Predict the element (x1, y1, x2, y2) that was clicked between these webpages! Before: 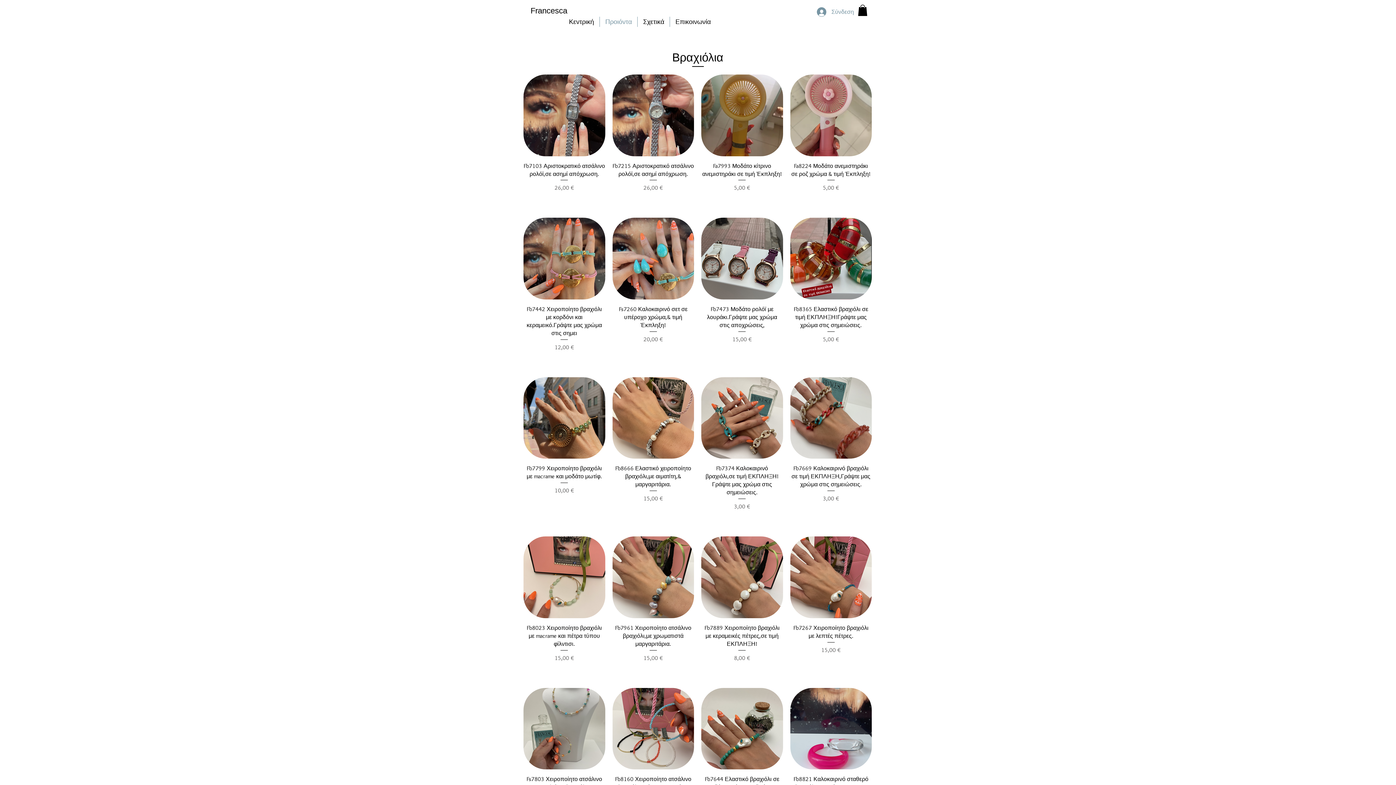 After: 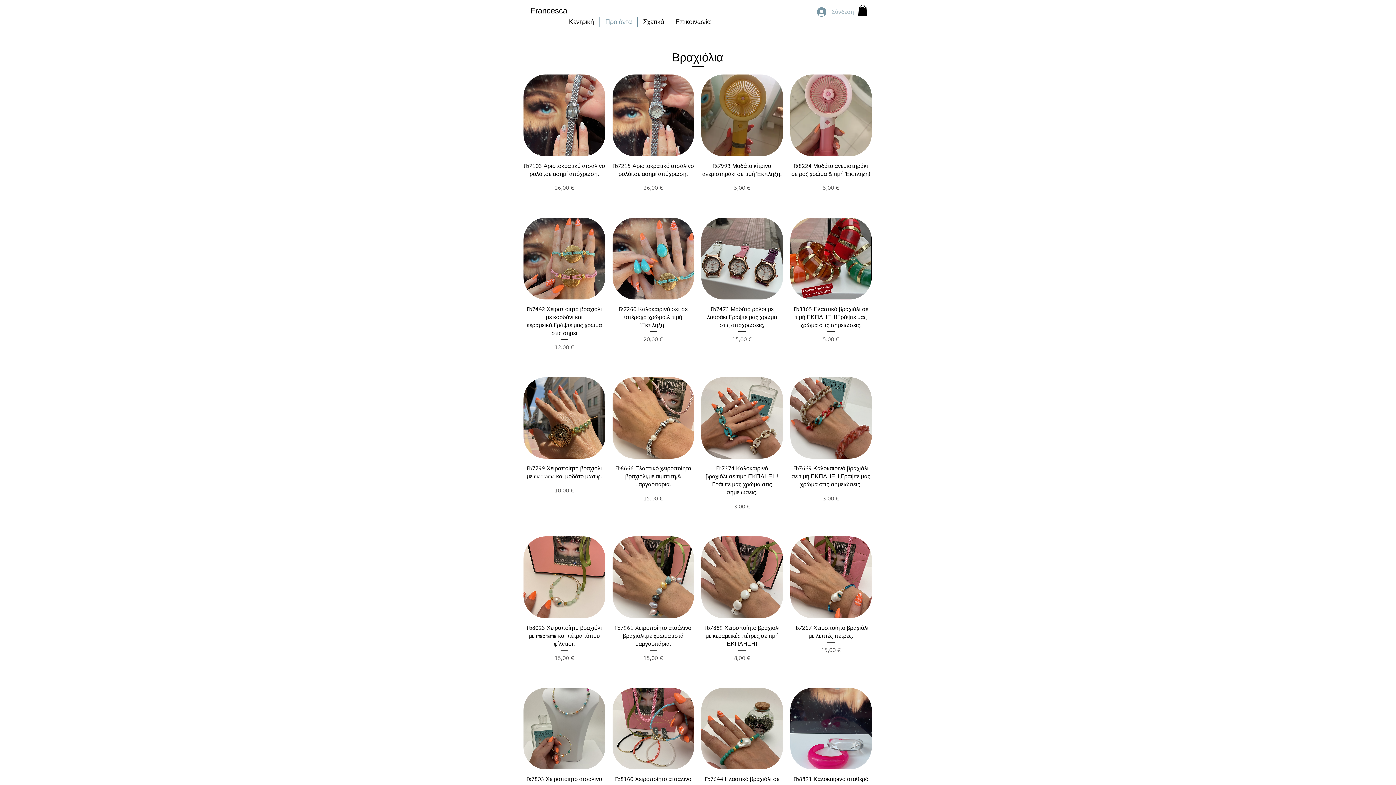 Action: bbox: (812, 5, 855, 18) label: Σύνδεση